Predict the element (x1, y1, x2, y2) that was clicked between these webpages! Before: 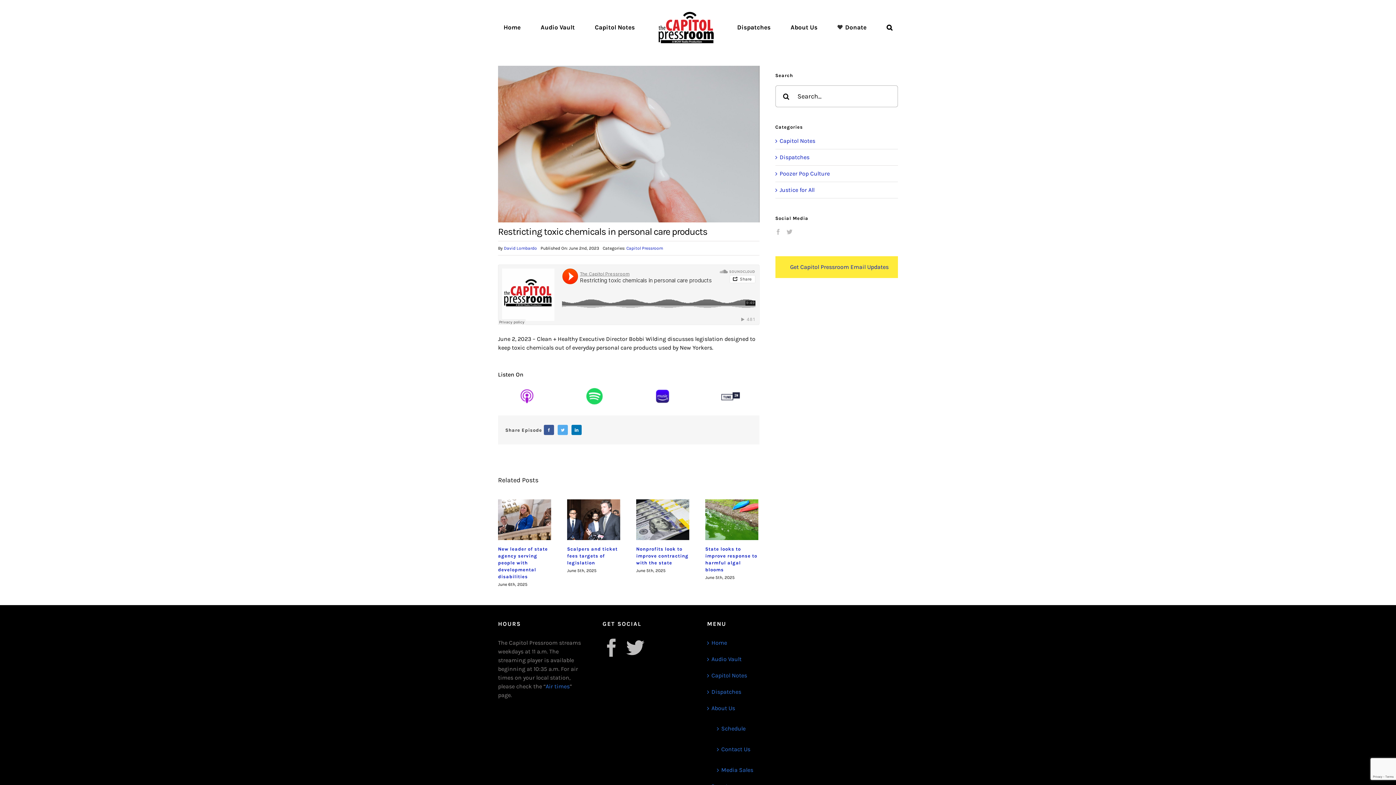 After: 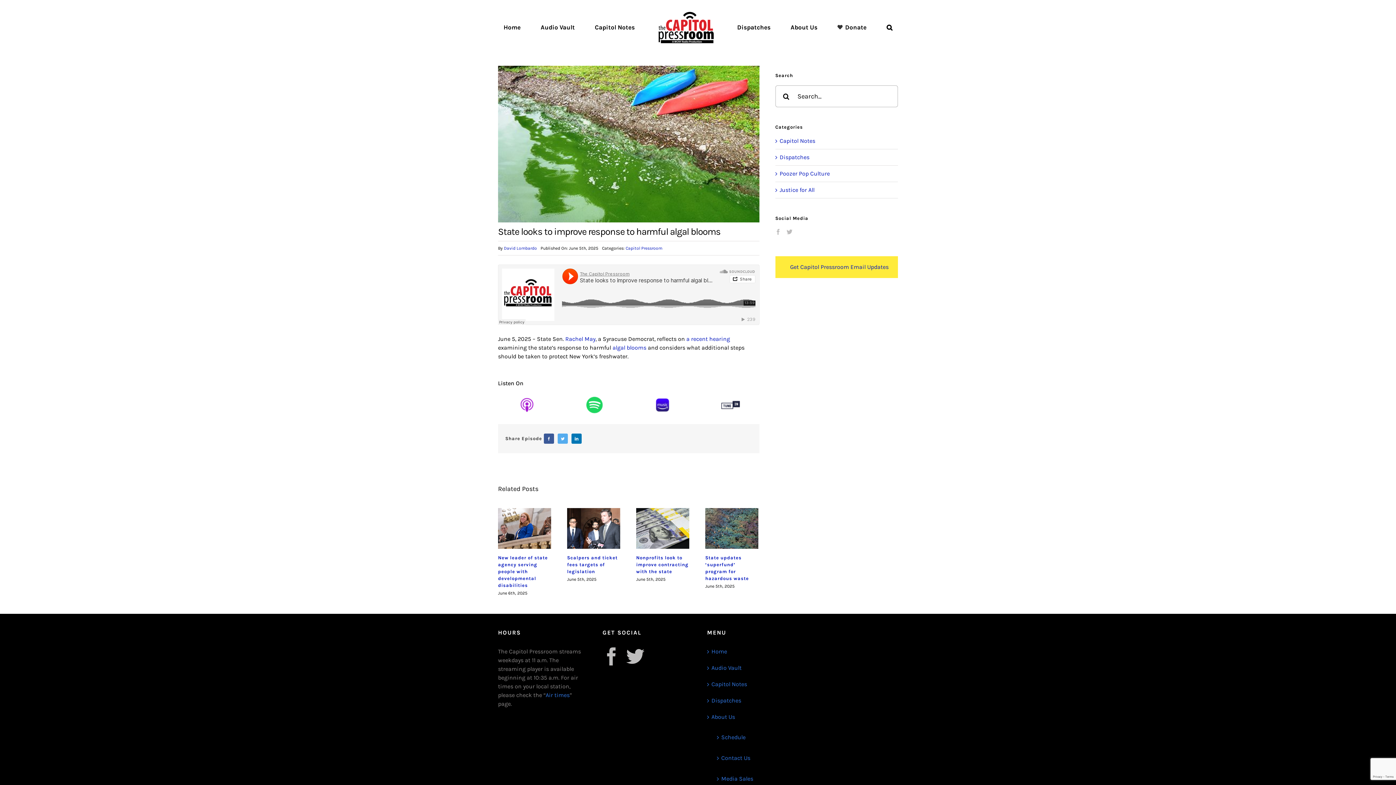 Action: label: State looks to improve response to harmful algal blooms bbox: (705, 499, 758, 540)